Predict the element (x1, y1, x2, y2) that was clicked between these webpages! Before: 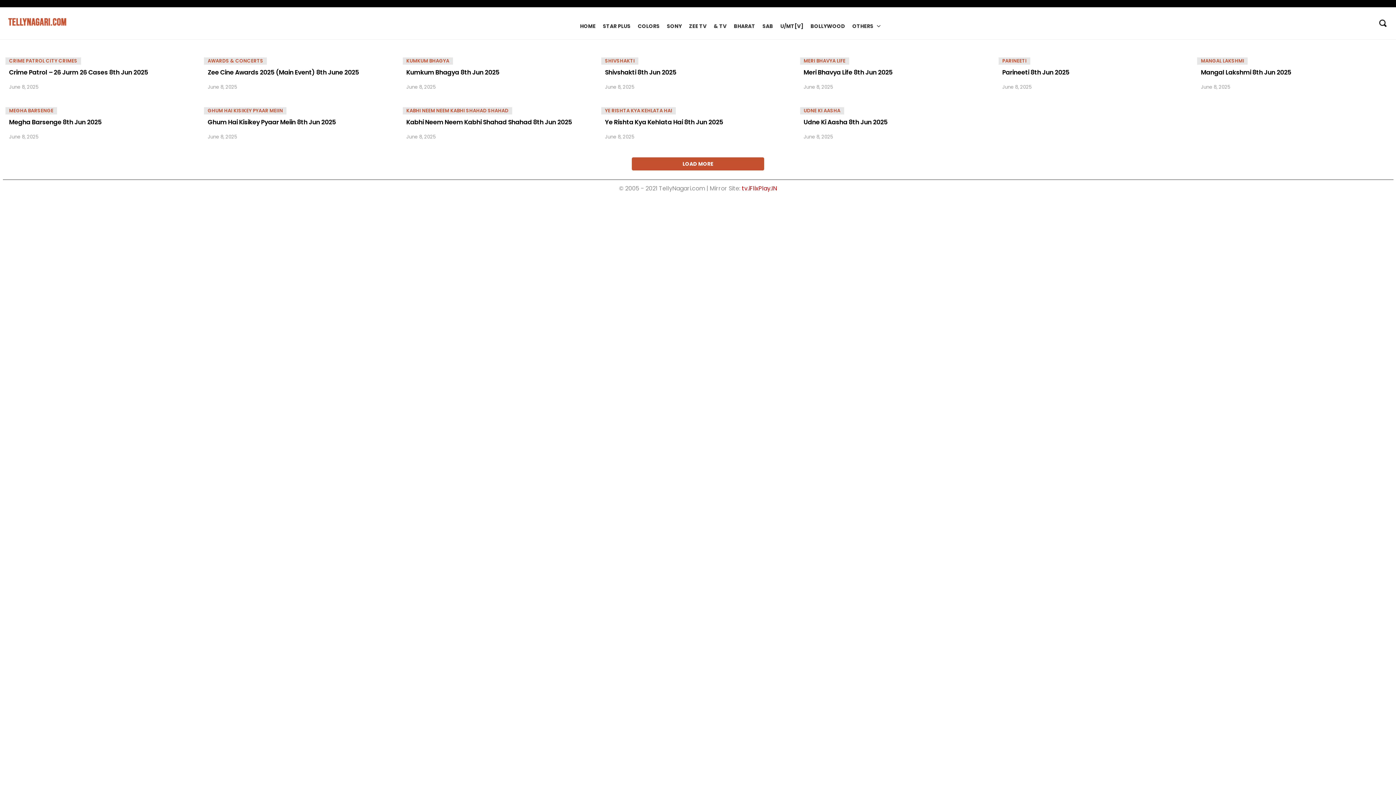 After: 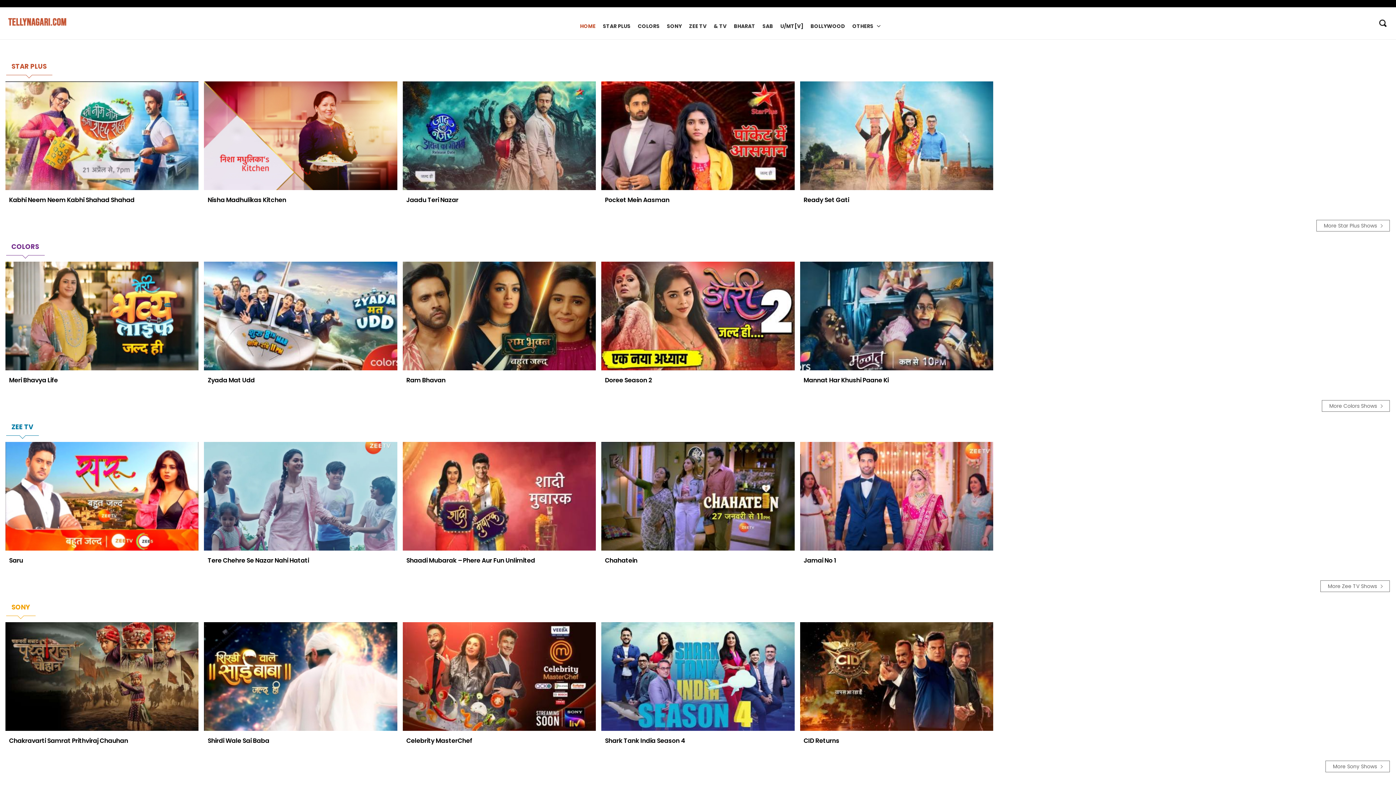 Action: bbox: (5, 16, 69, 29)